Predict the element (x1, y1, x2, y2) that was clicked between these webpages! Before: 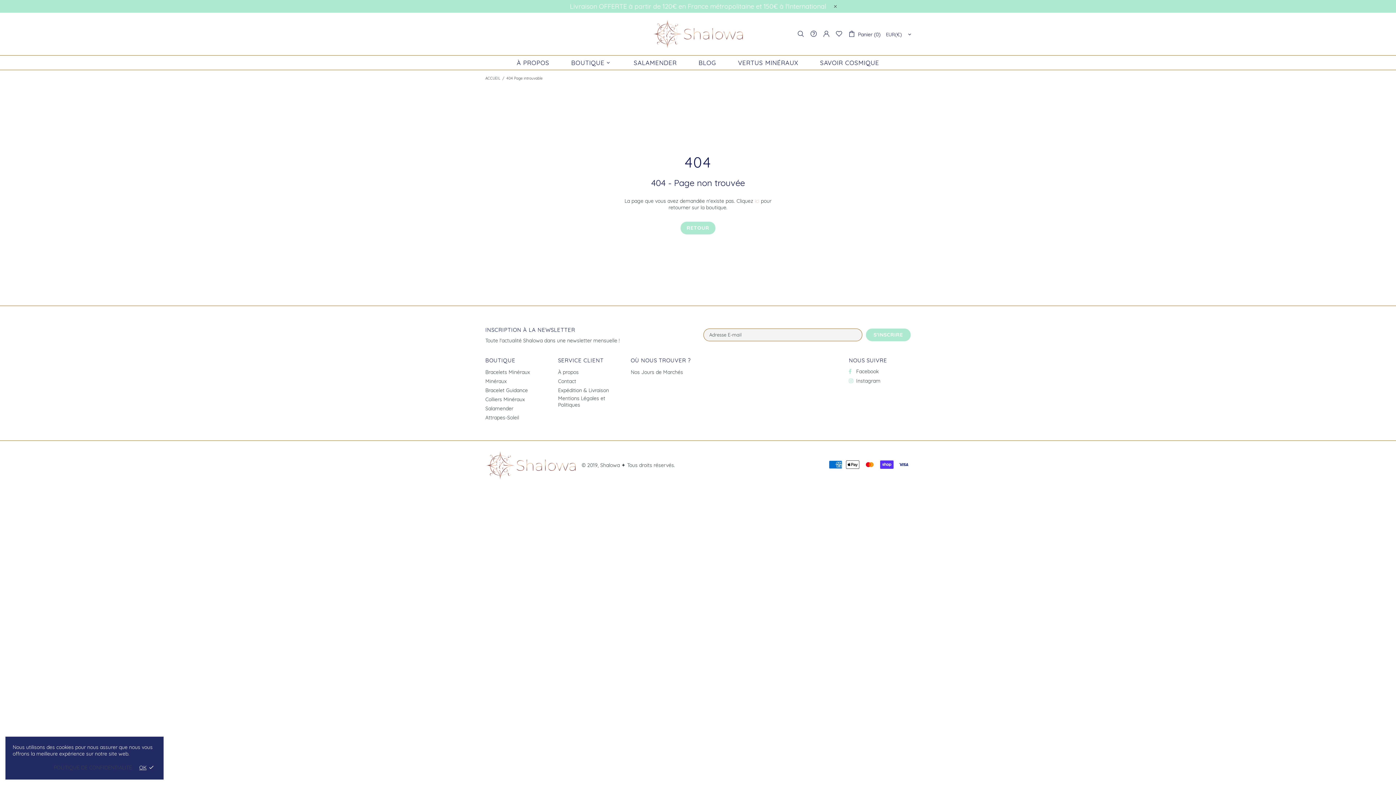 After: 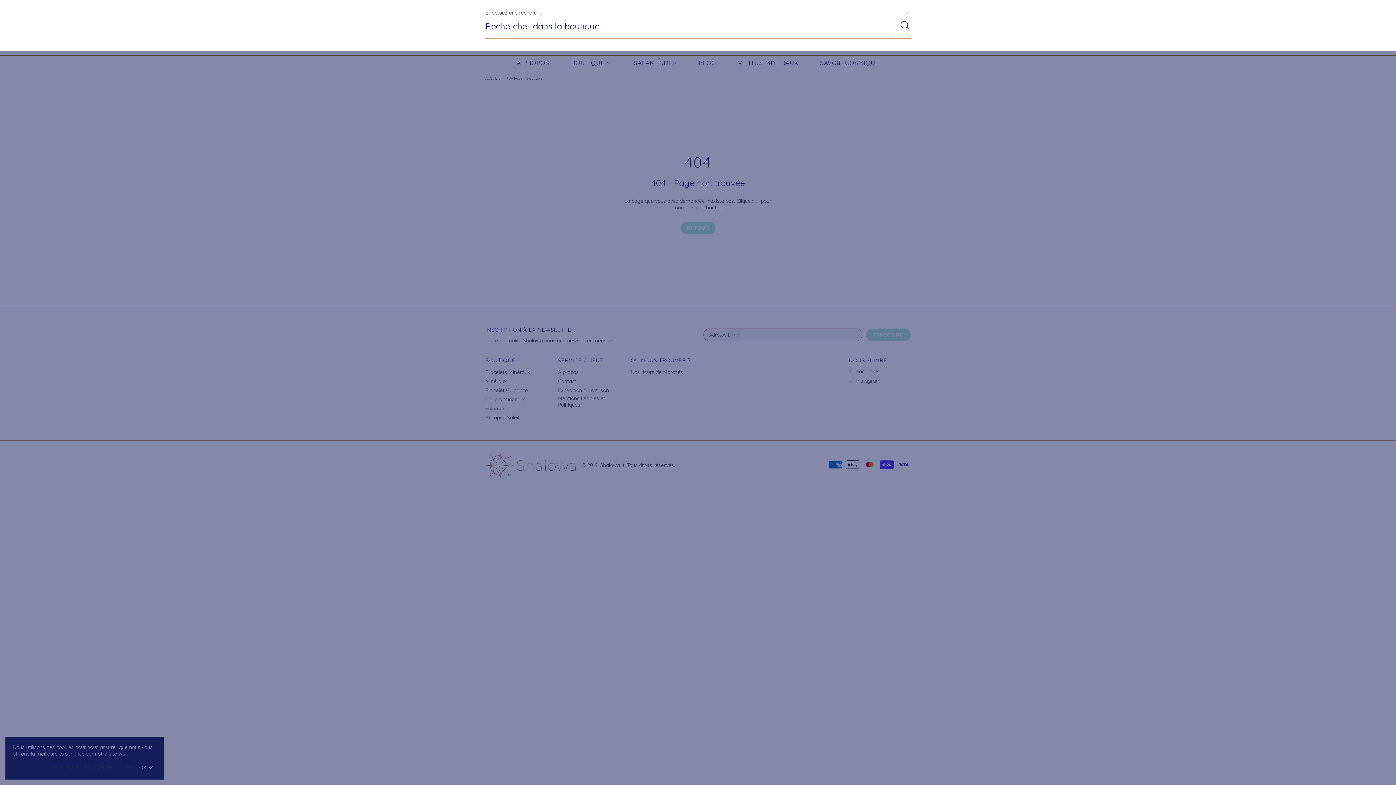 Action: bbox: (797, 30, 804, 37)